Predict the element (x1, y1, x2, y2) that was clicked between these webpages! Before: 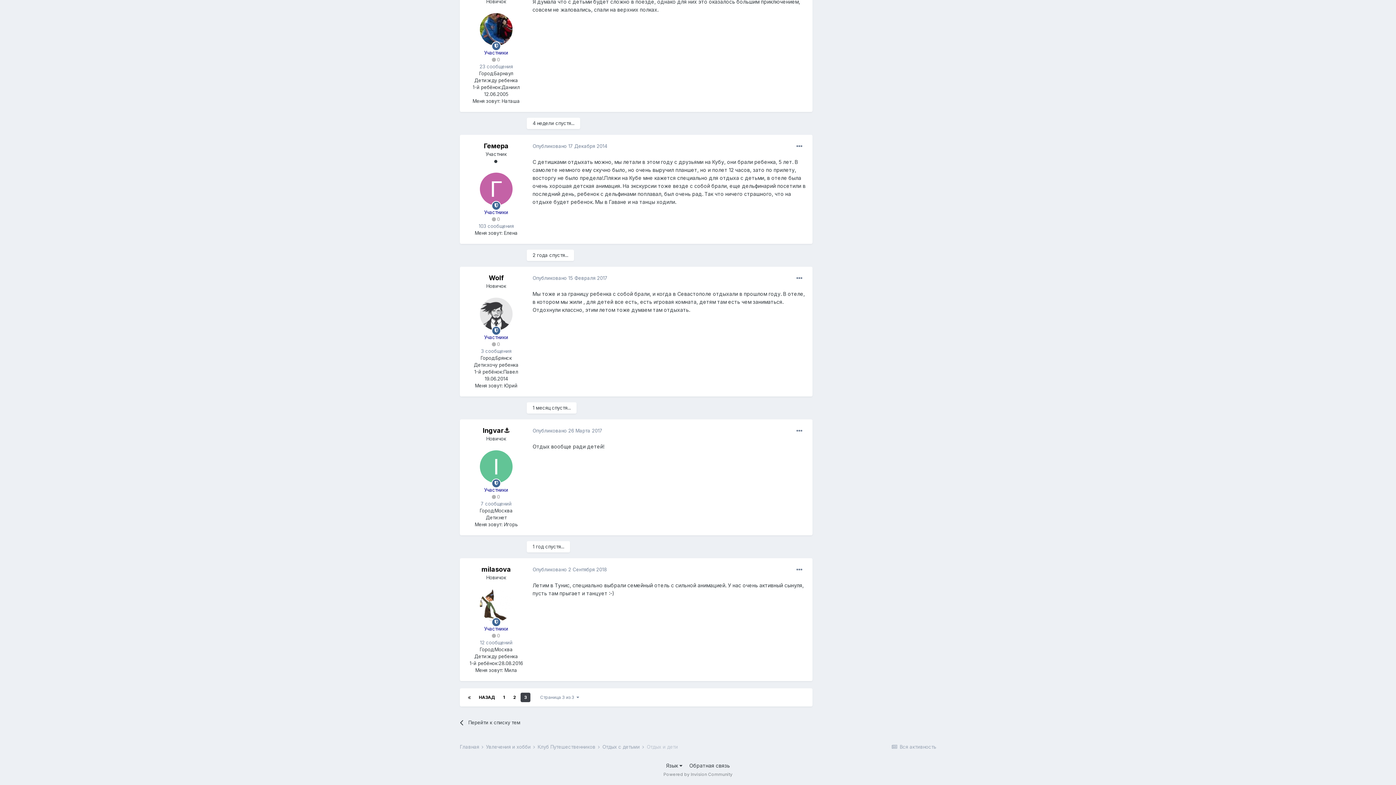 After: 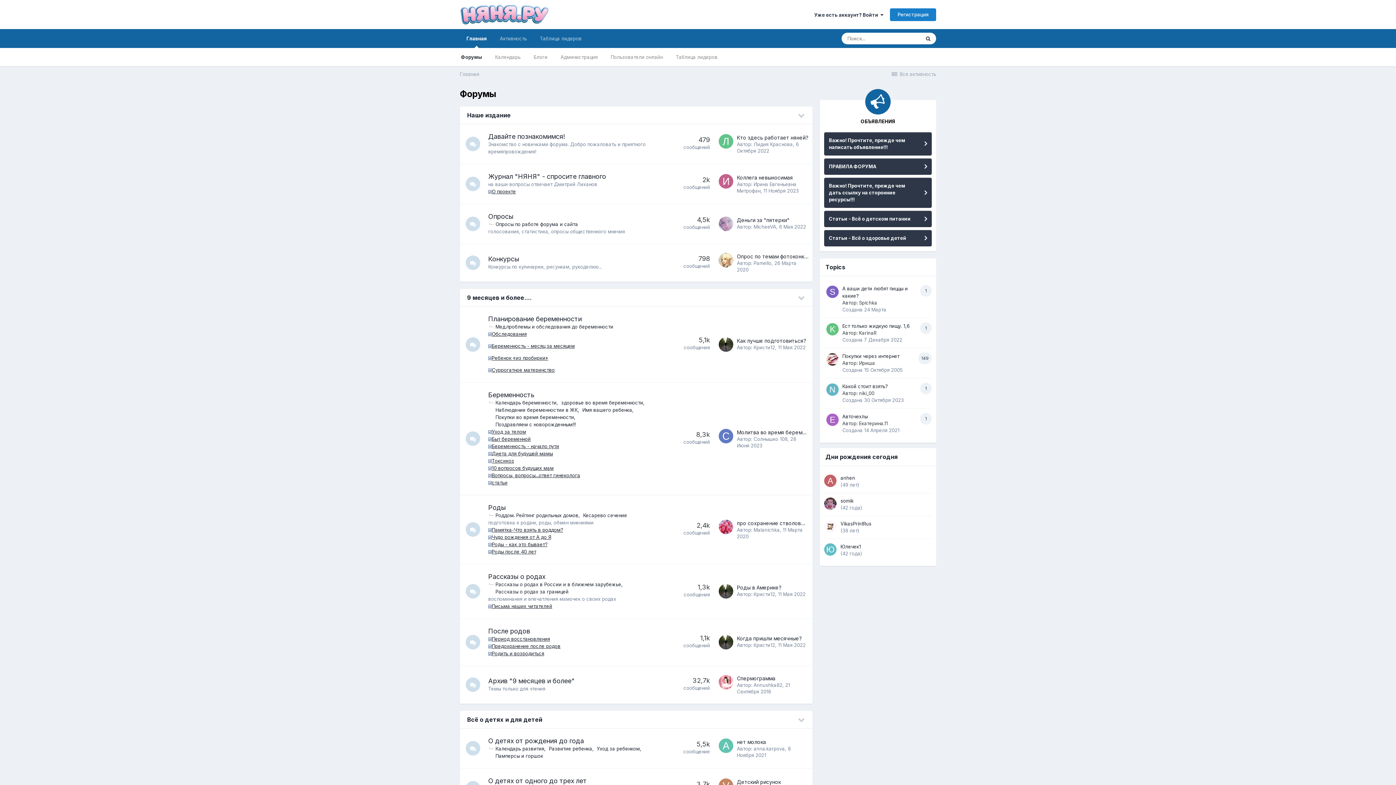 Action: bbox: (460, 744, 484, 750) label: Главная 